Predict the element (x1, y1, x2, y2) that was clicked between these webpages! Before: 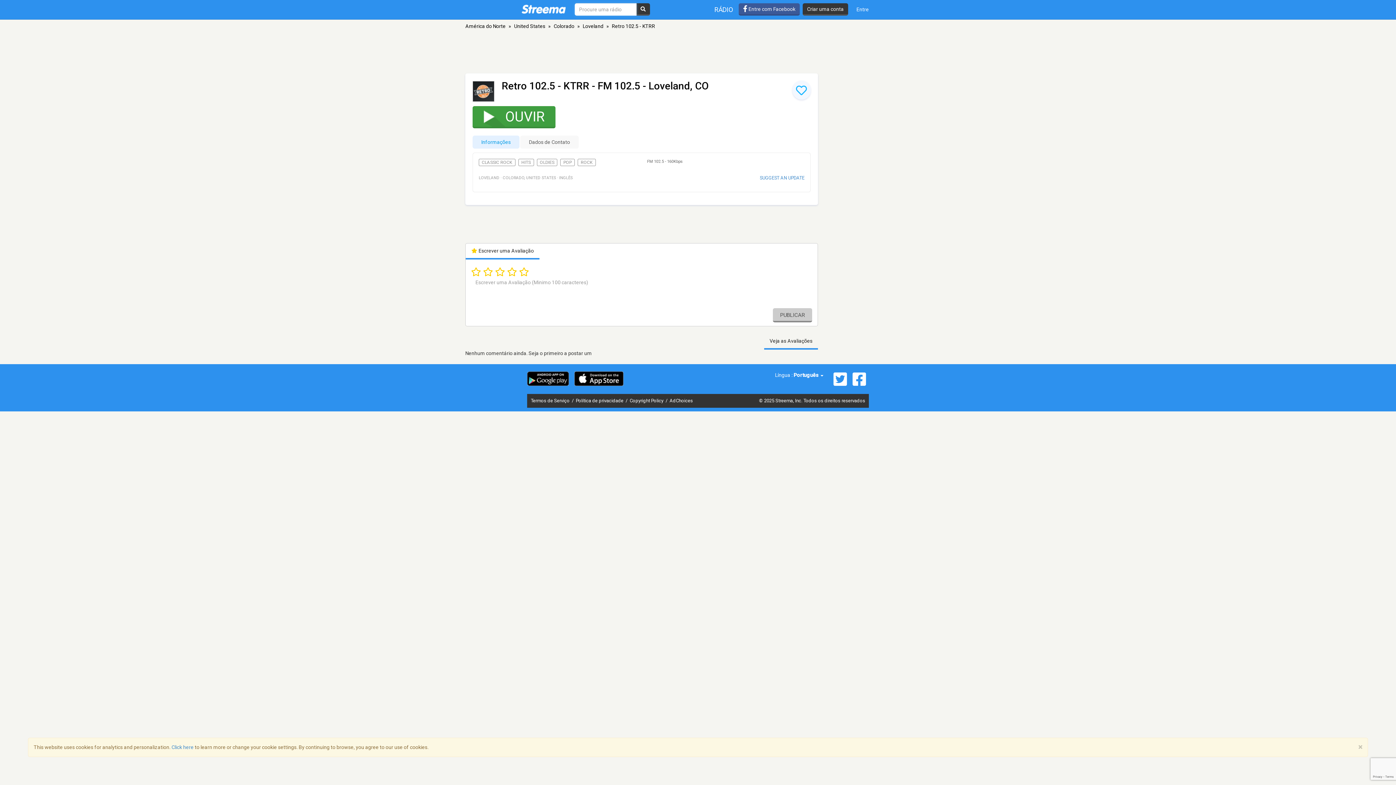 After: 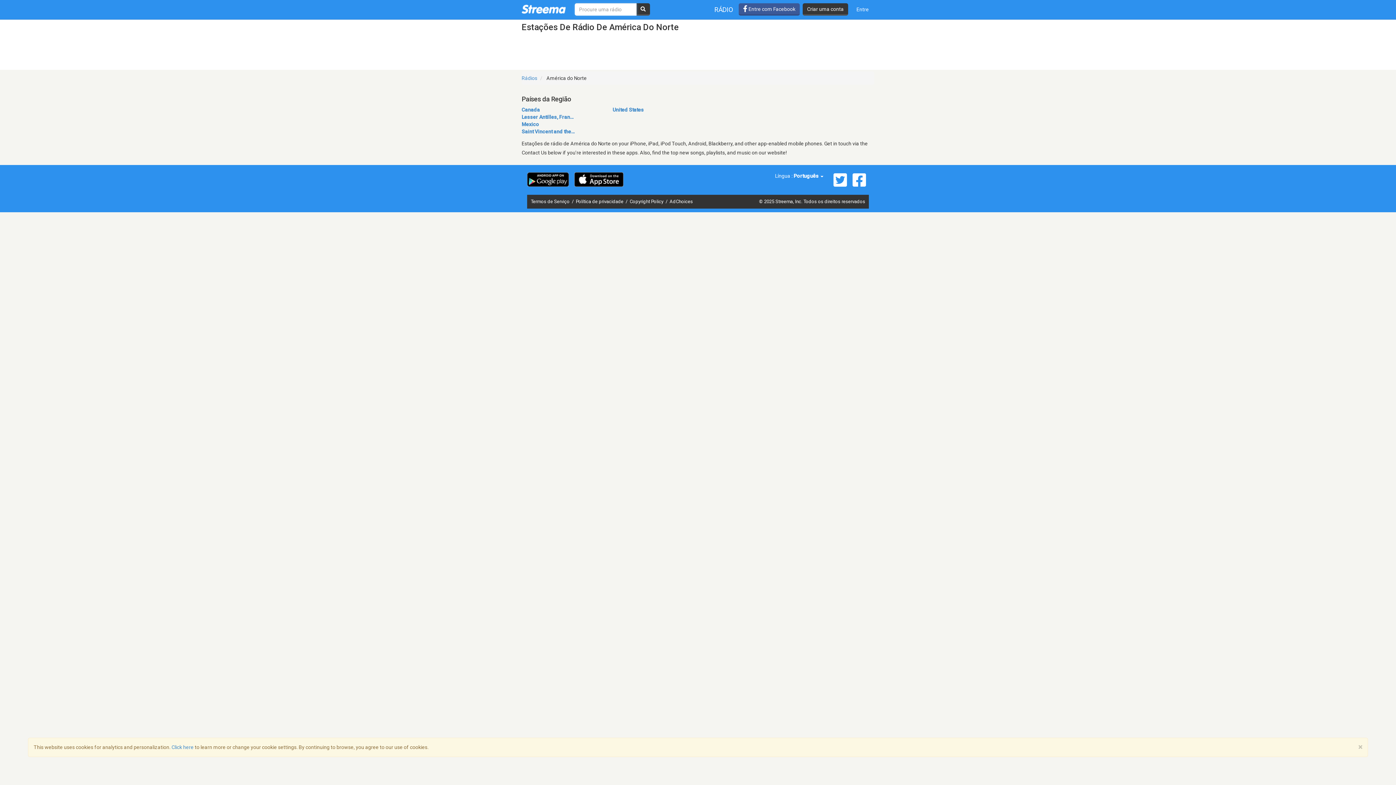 Action: bbox: (465, 23, 505, 29) label: América do Norte